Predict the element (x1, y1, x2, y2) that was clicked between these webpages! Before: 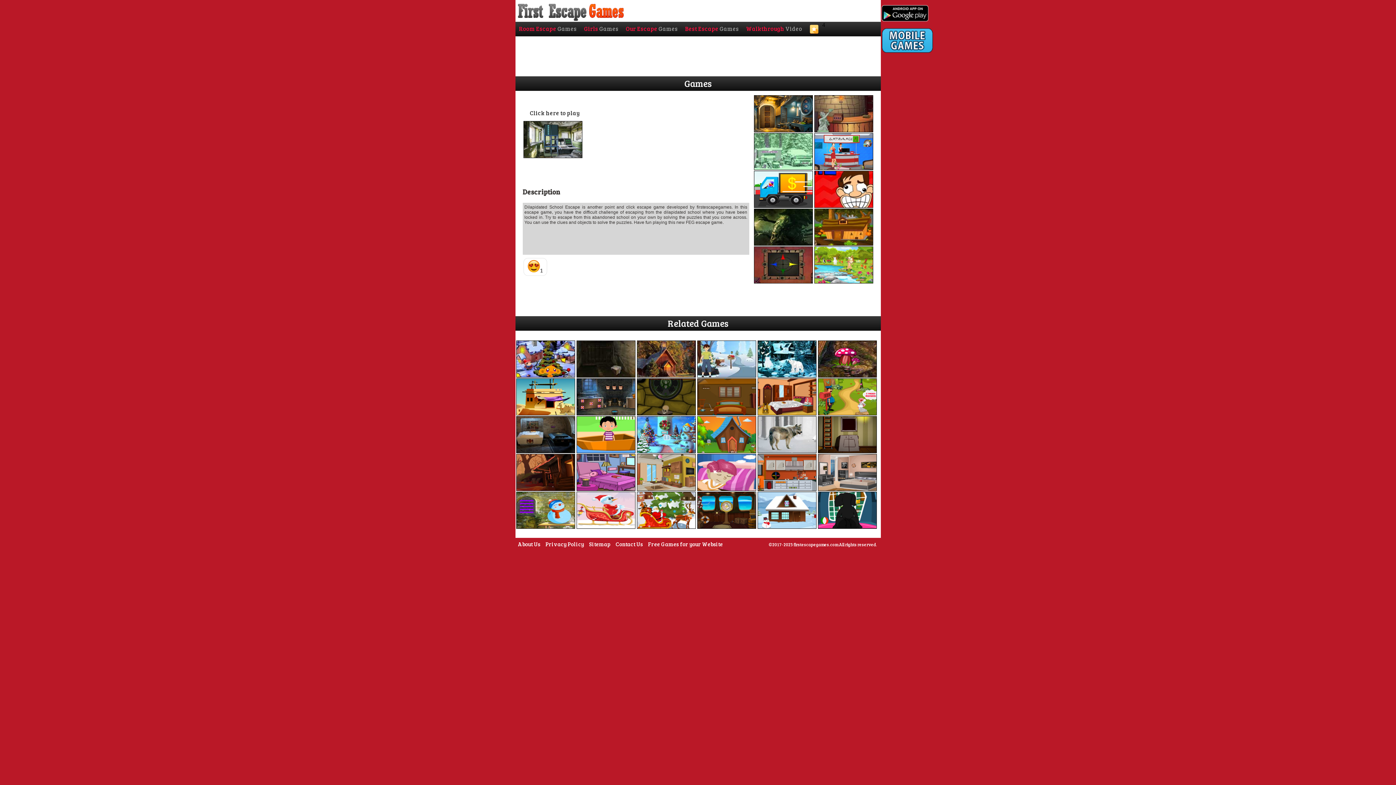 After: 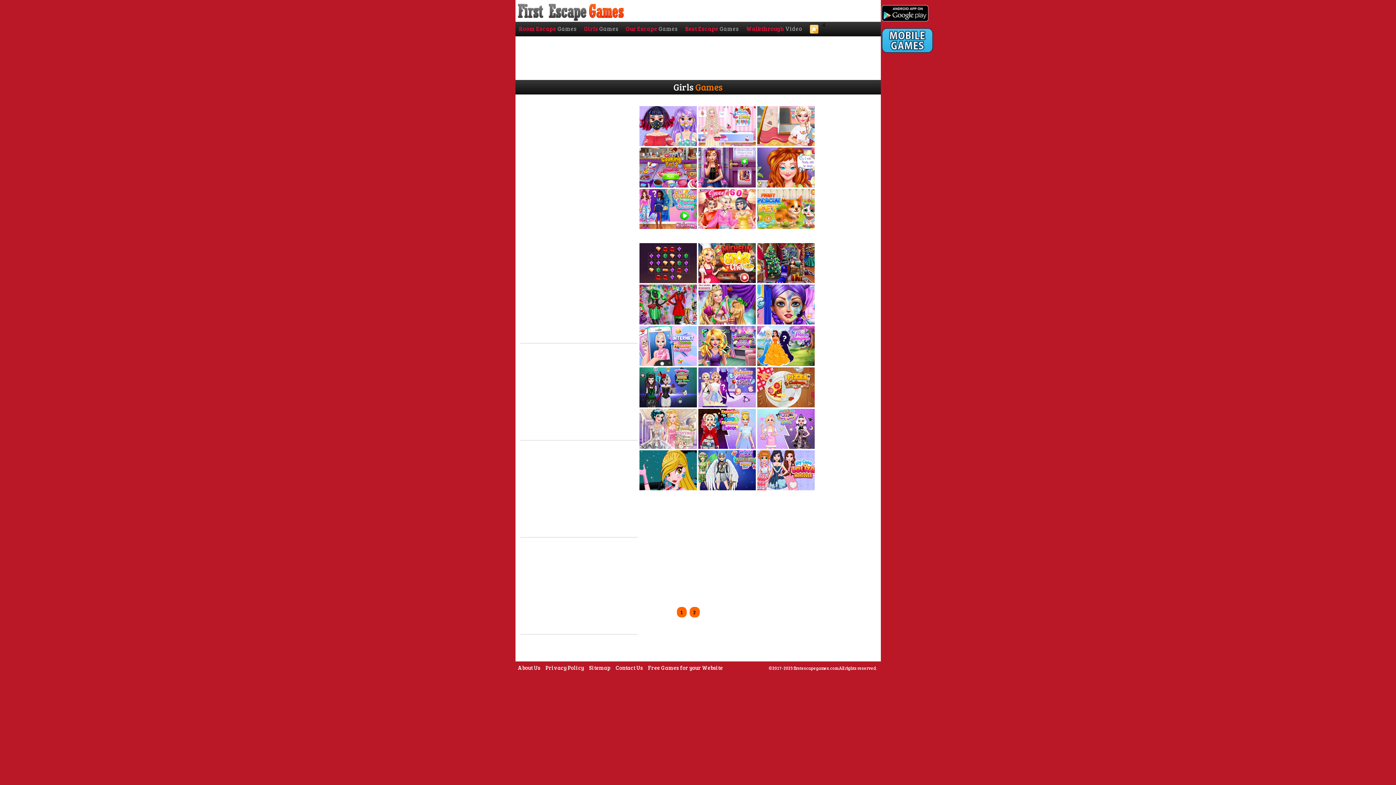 Action: bbox: (584, 24, 618, 32) label: Girls Games